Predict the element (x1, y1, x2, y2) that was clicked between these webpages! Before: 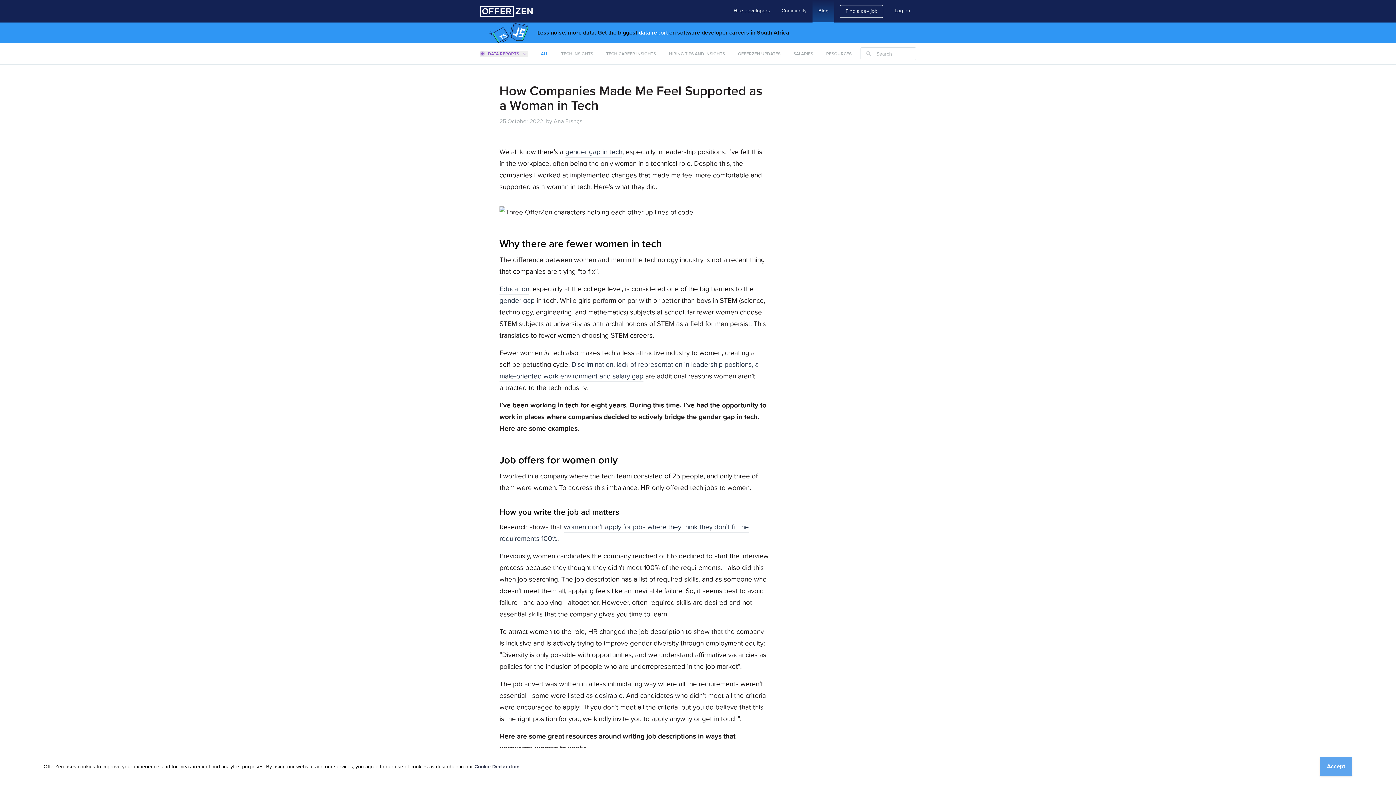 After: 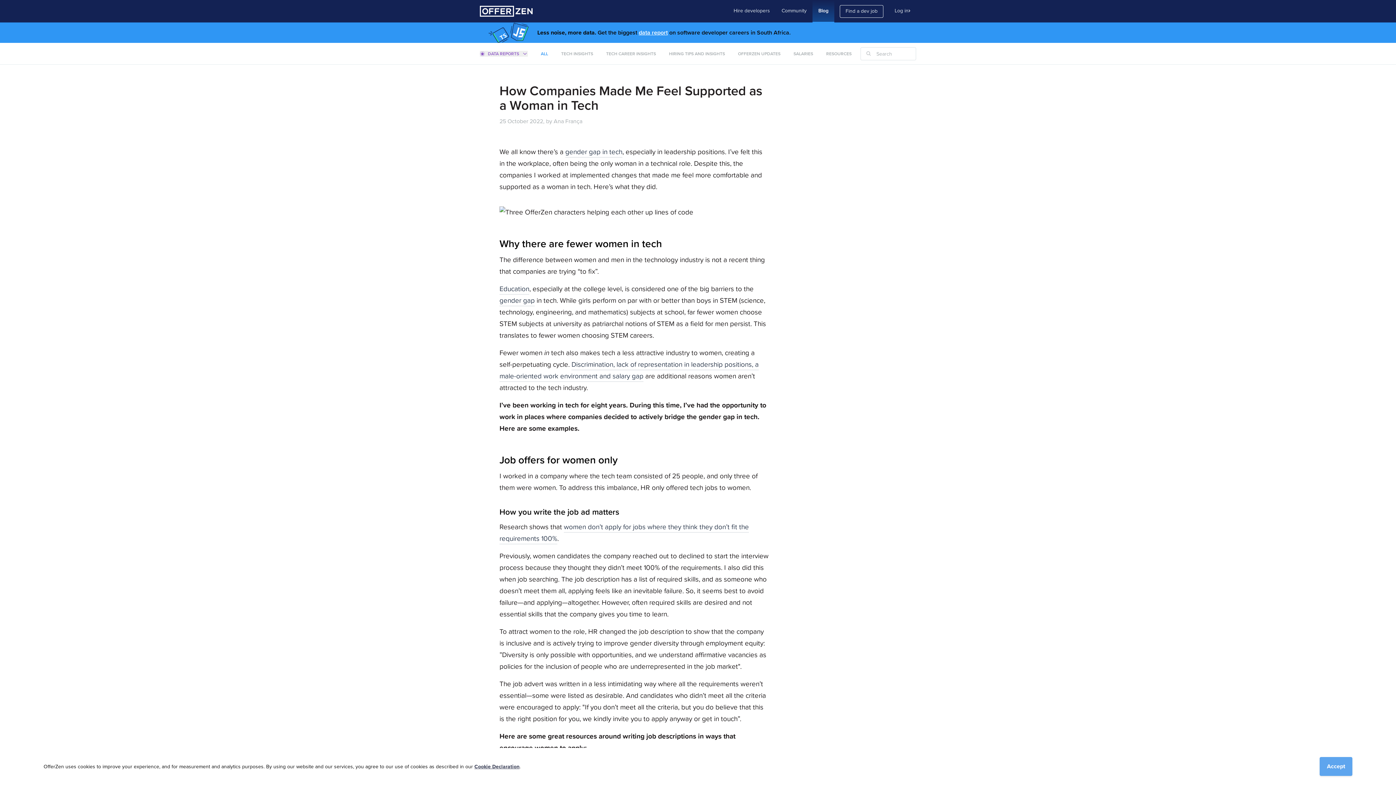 Action: label: Cookie Declaration bbox: (474, 763, 519, 770)